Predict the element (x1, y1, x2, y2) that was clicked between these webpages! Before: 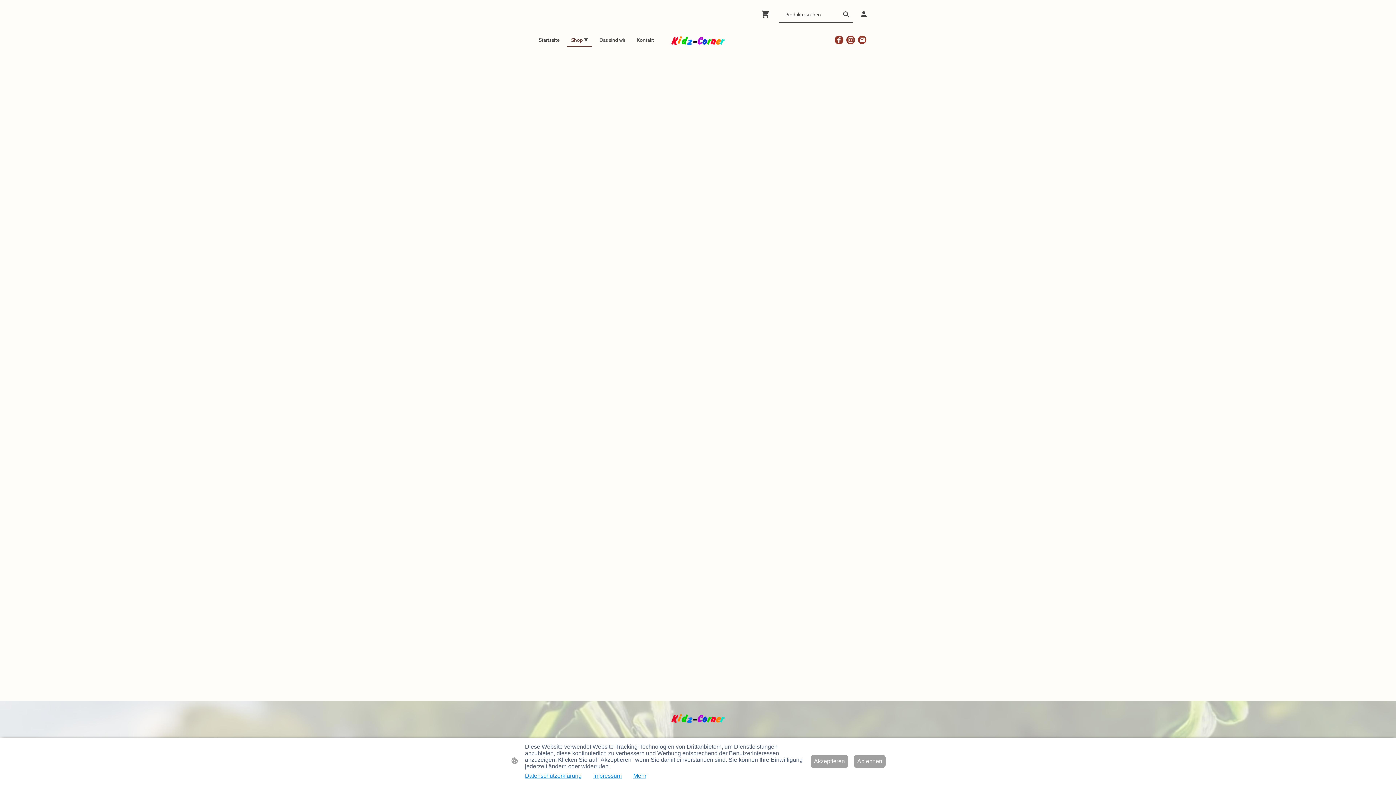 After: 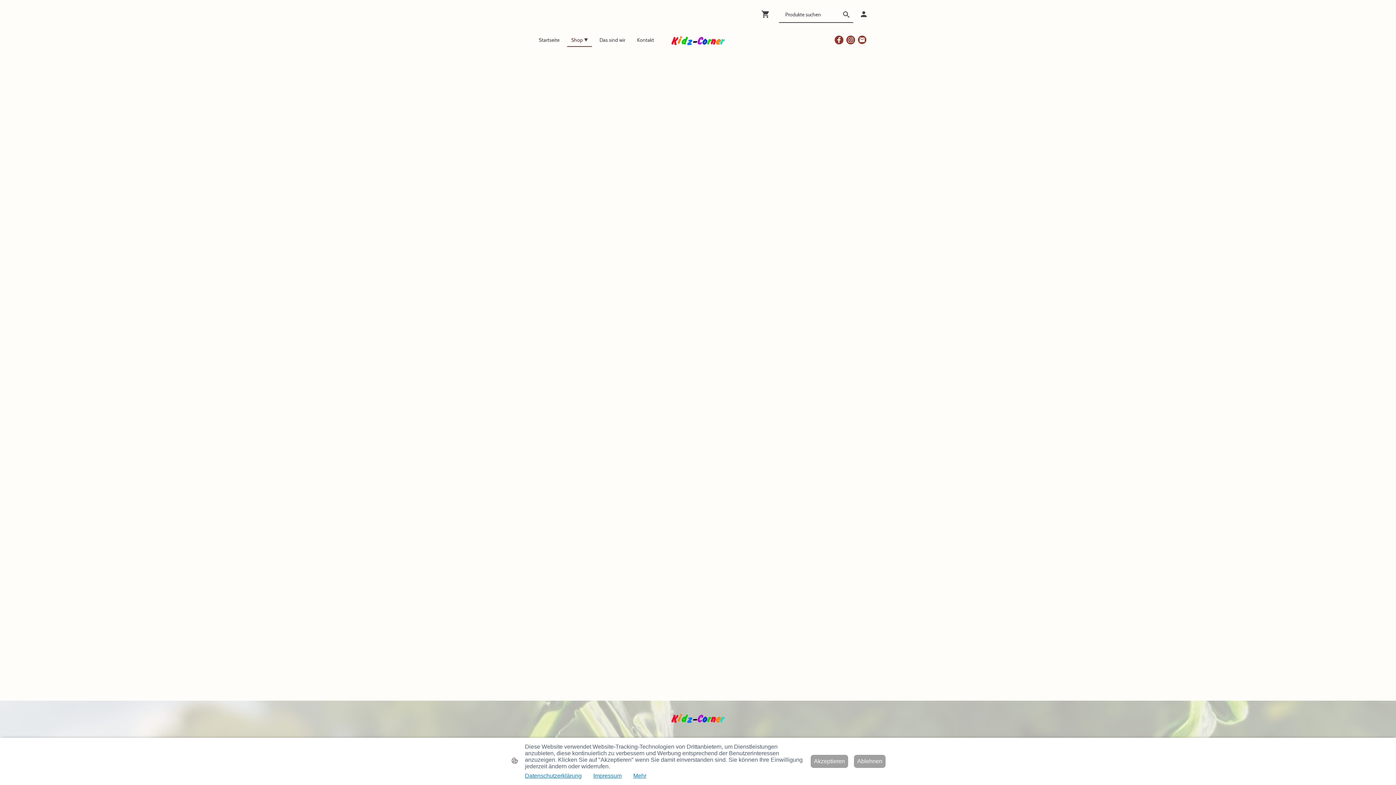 Action: bbox: (858, 35, 866, 44)